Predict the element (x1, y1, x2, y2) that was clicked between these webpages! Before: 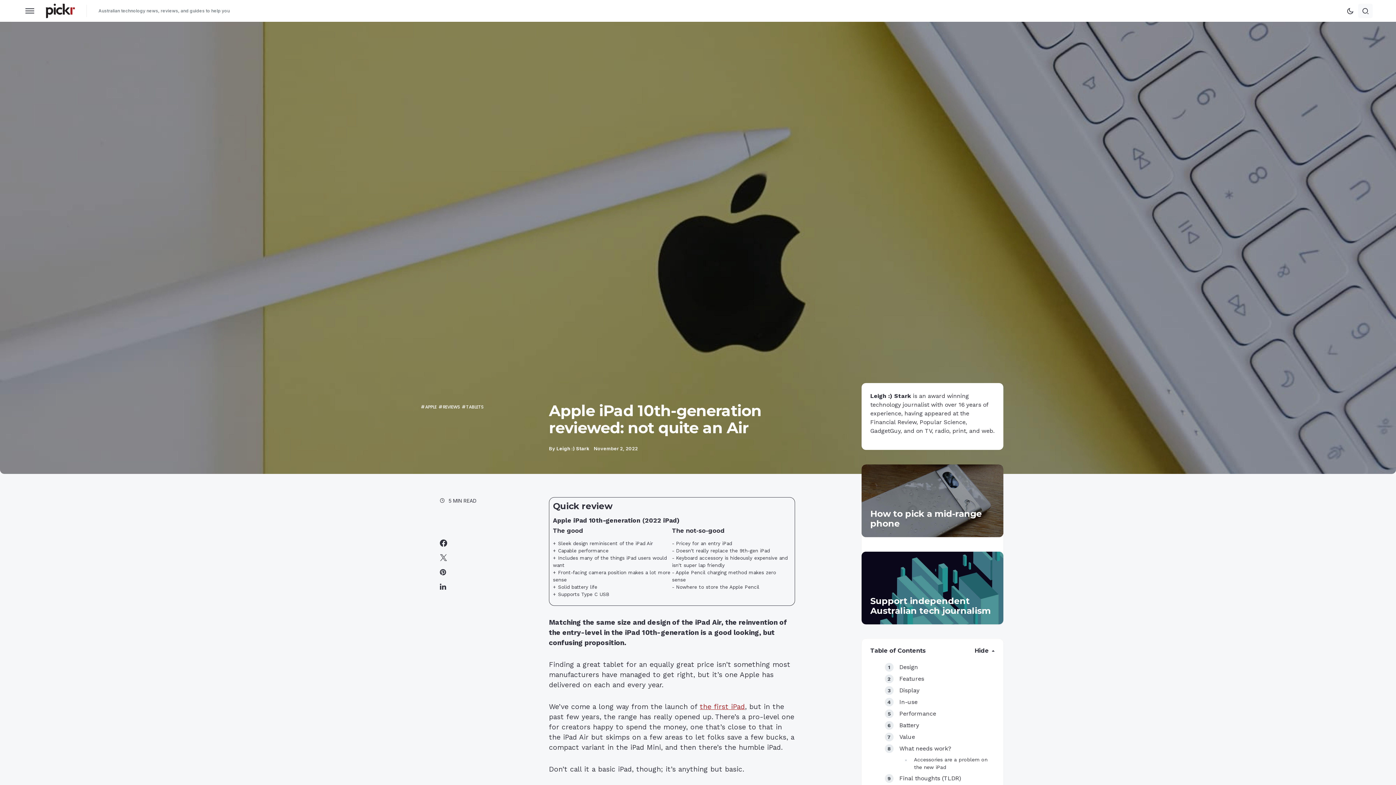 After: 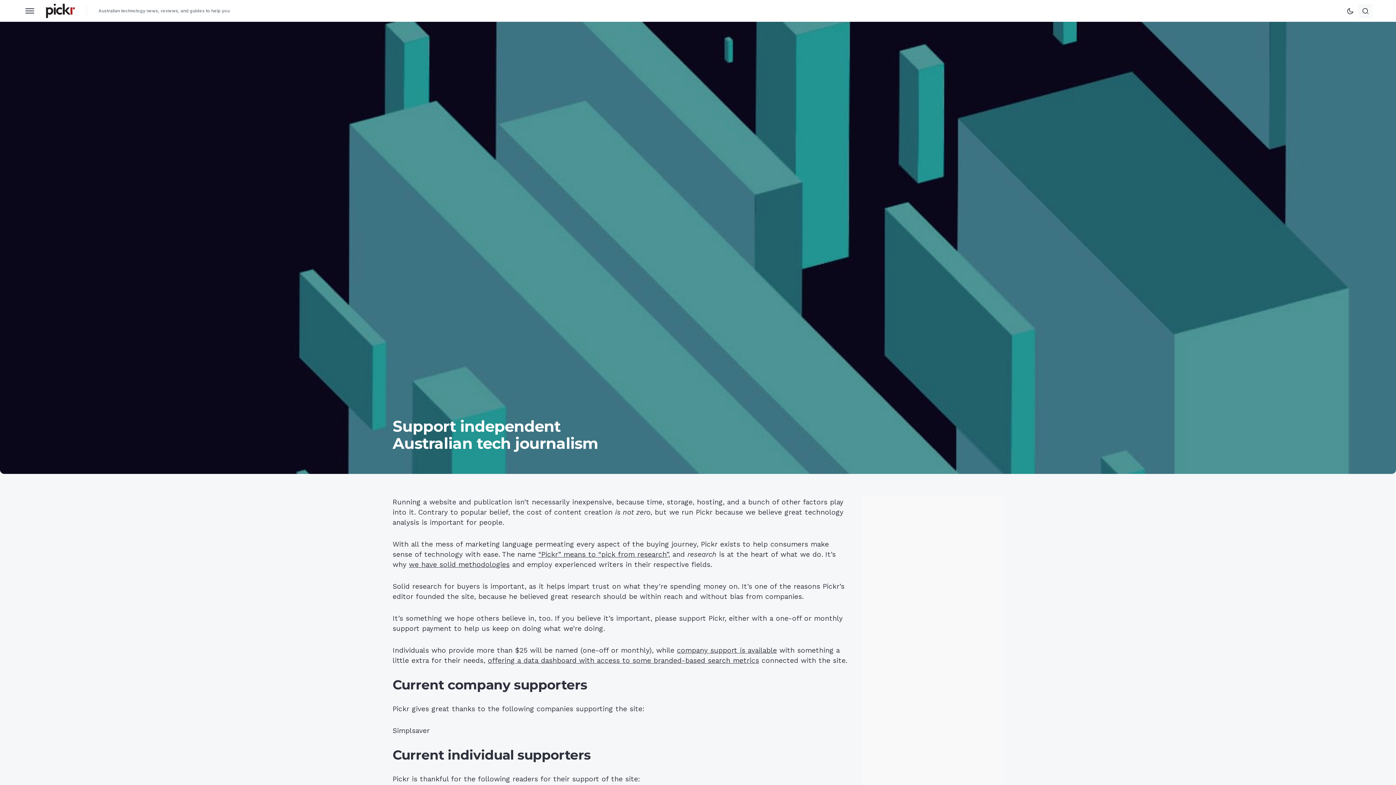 Action: bbox: (861, 552, 1003, 624)